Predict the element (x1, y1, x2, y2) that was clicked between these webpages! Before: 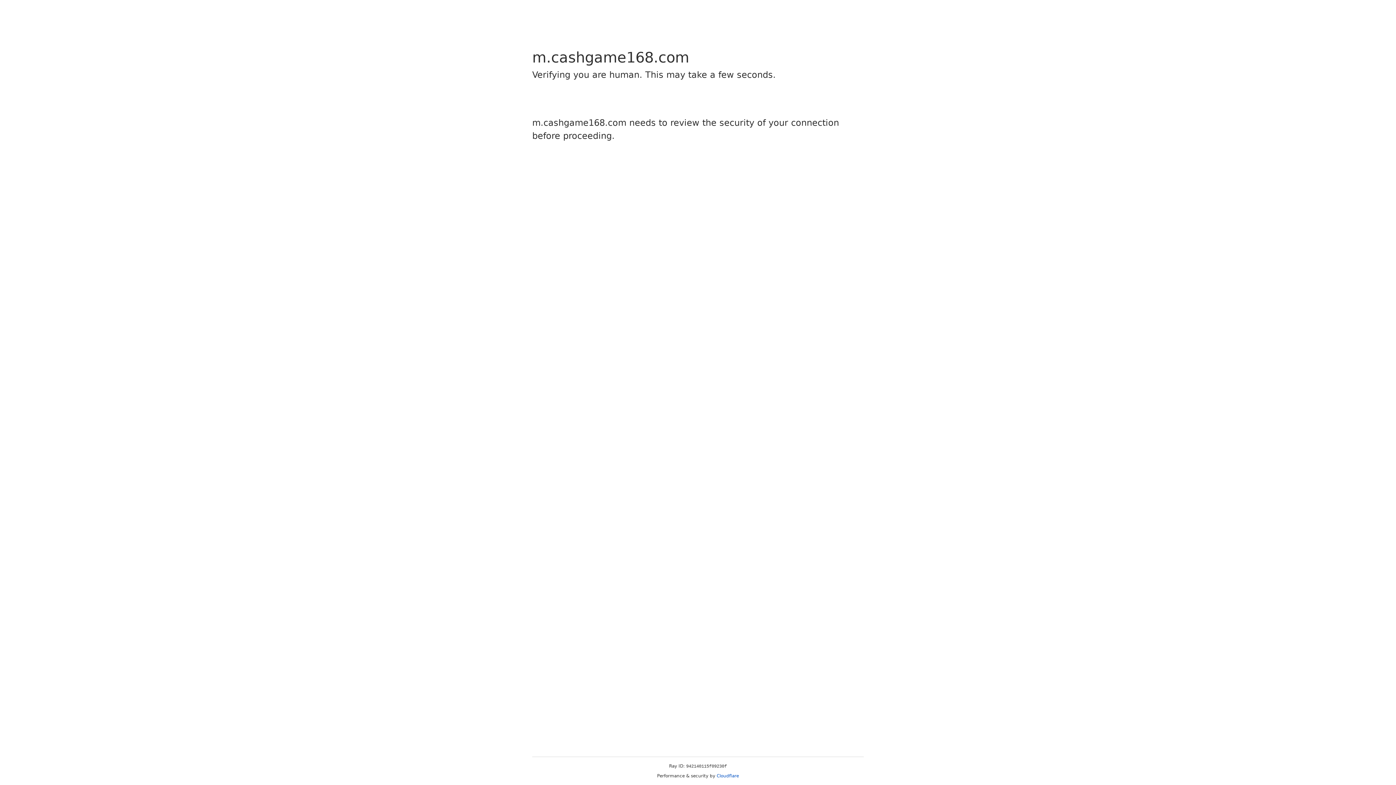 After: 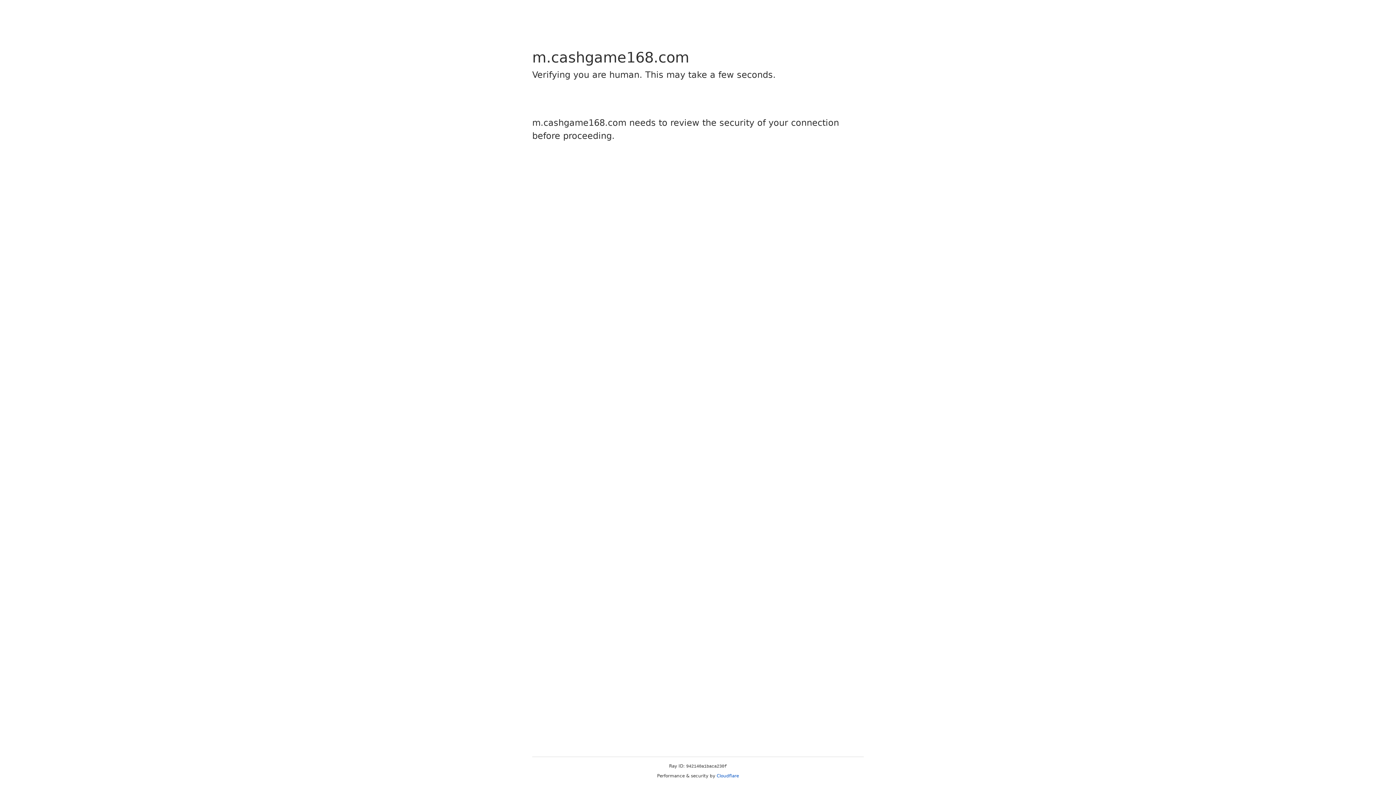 Action: bbox: (716, 773, 739, 778) label: Cloudflare